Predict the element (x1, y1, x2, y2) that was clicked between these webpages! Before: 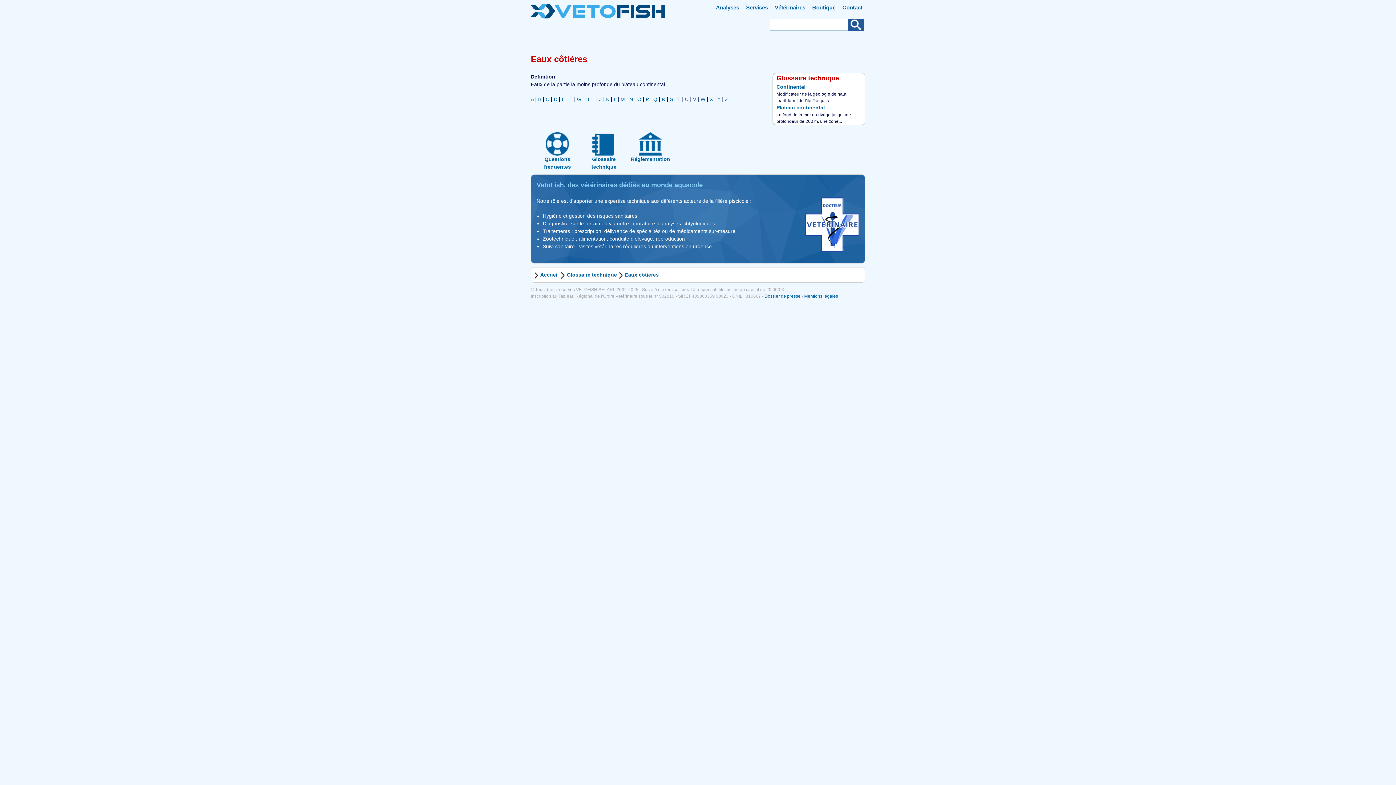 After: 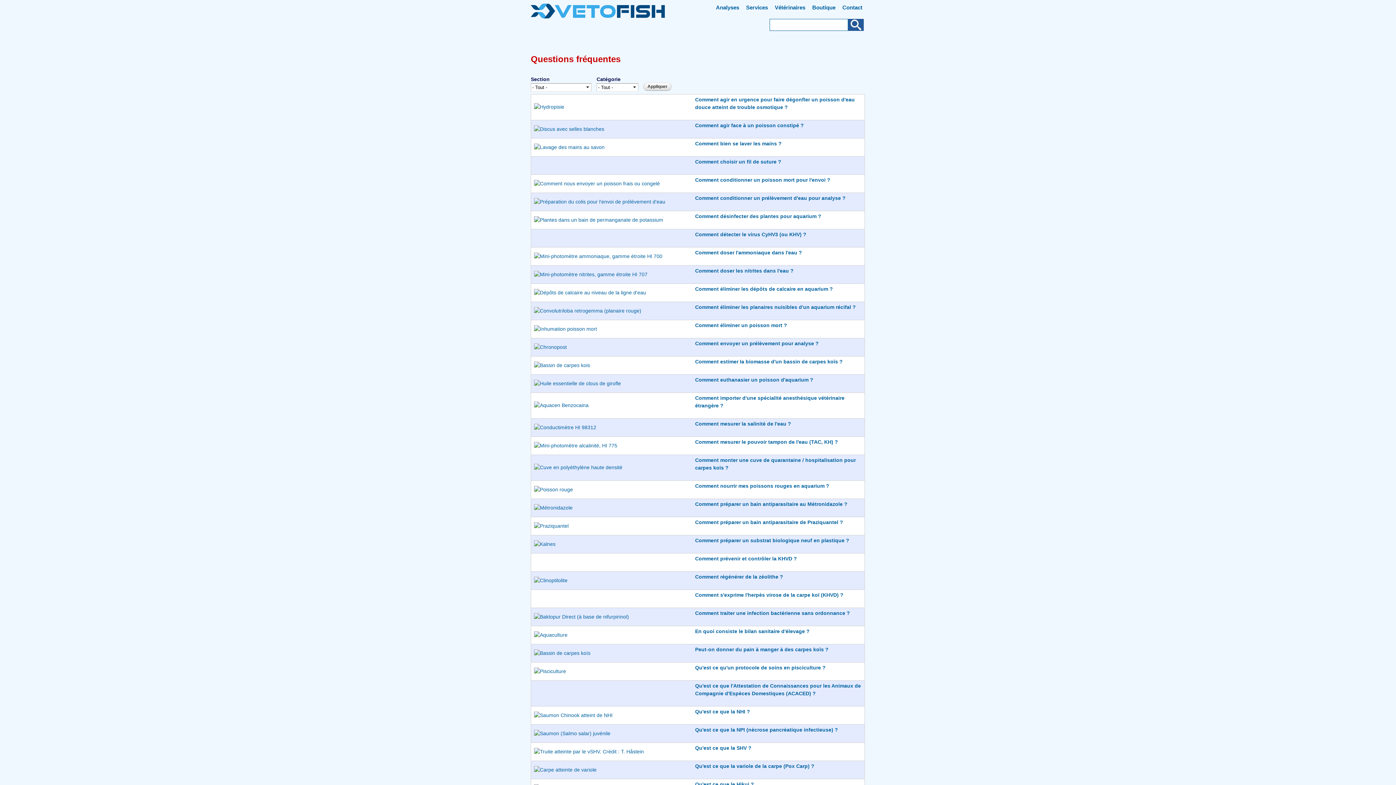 Action: bbox: (534, 132, 580, 170) label: Questions fréquentes